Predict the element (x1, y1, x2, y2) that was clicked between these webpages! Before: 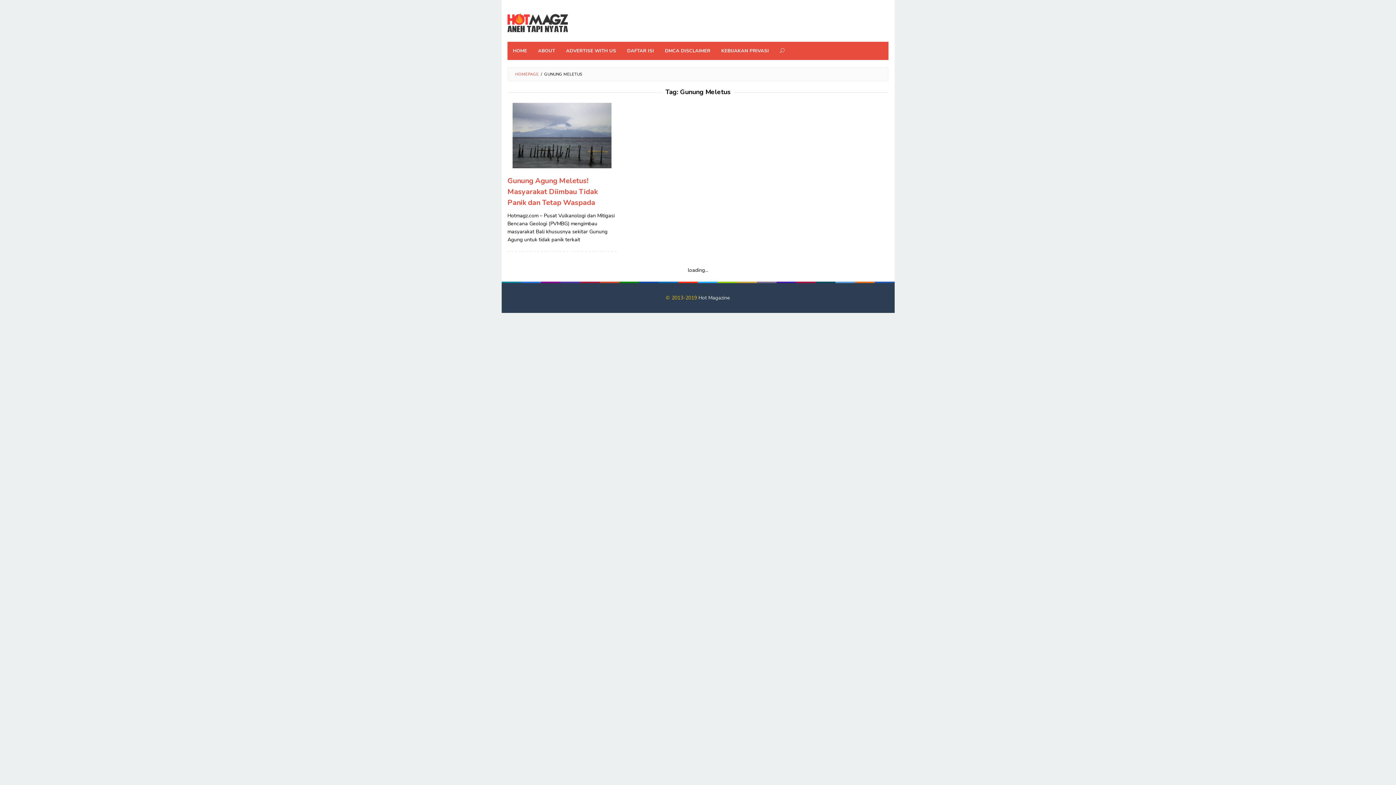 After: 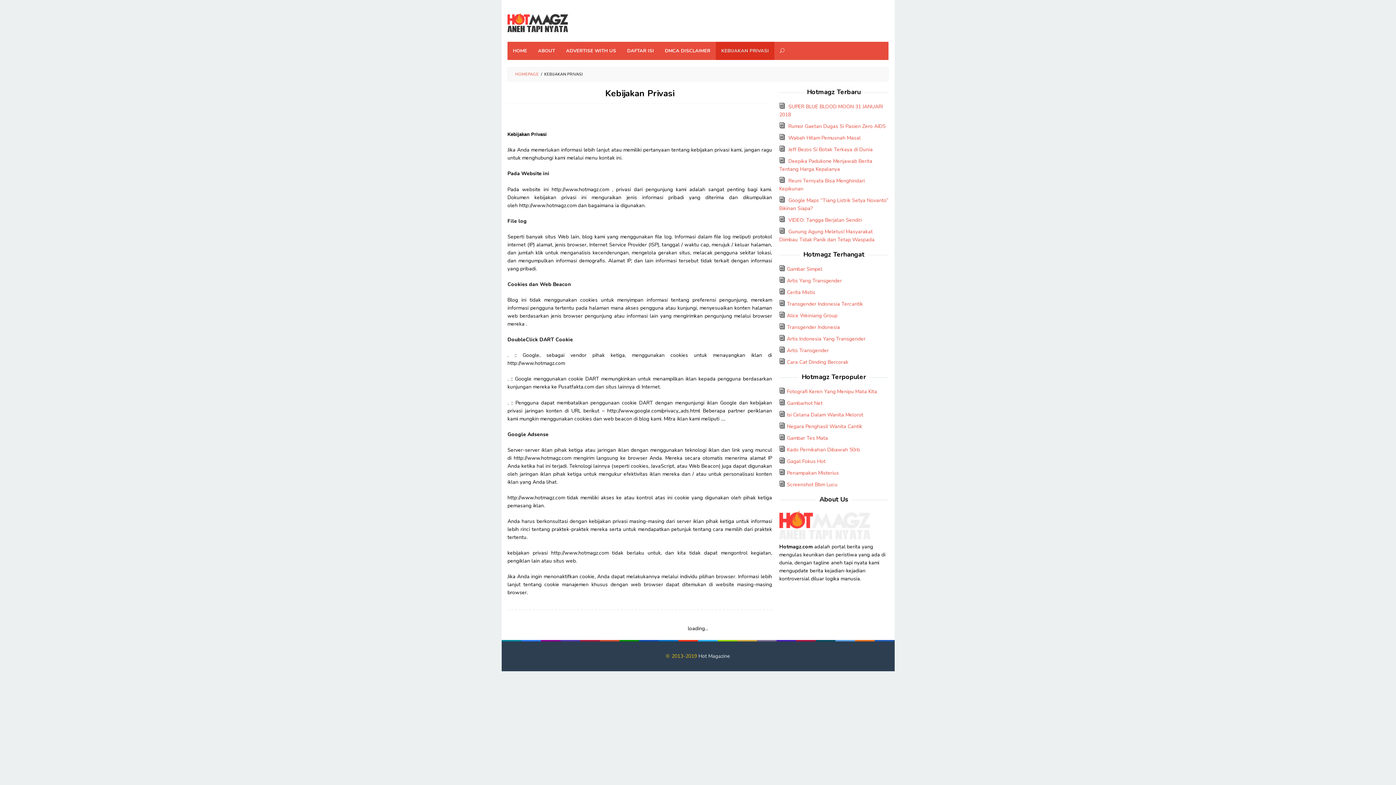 Action: bbox: (716, 41, 774, 59) label: KEBIJAKAN PRIVASI